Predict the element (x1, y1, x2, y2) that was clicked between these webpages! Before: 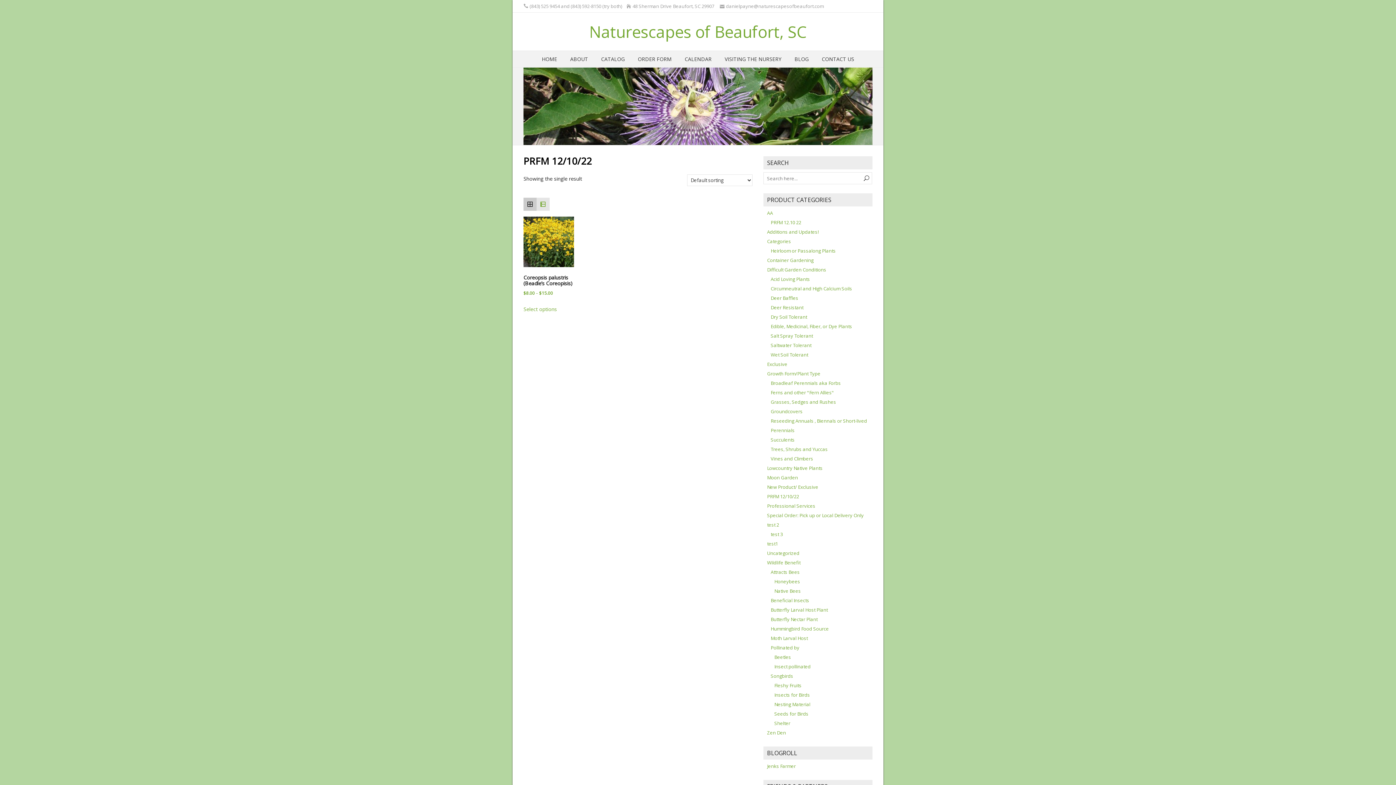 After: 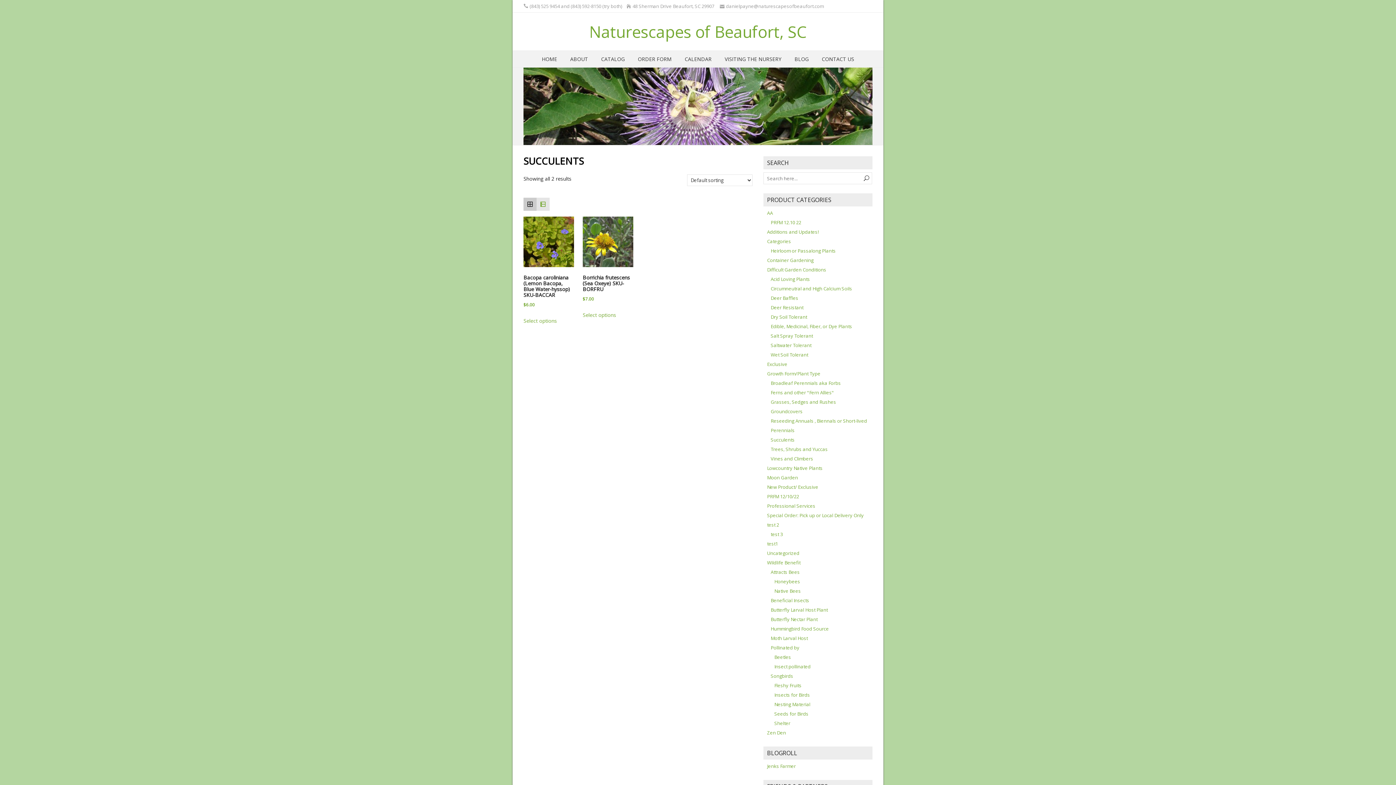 Action: label: Succulents bbox: (770, 436, 794, 443)